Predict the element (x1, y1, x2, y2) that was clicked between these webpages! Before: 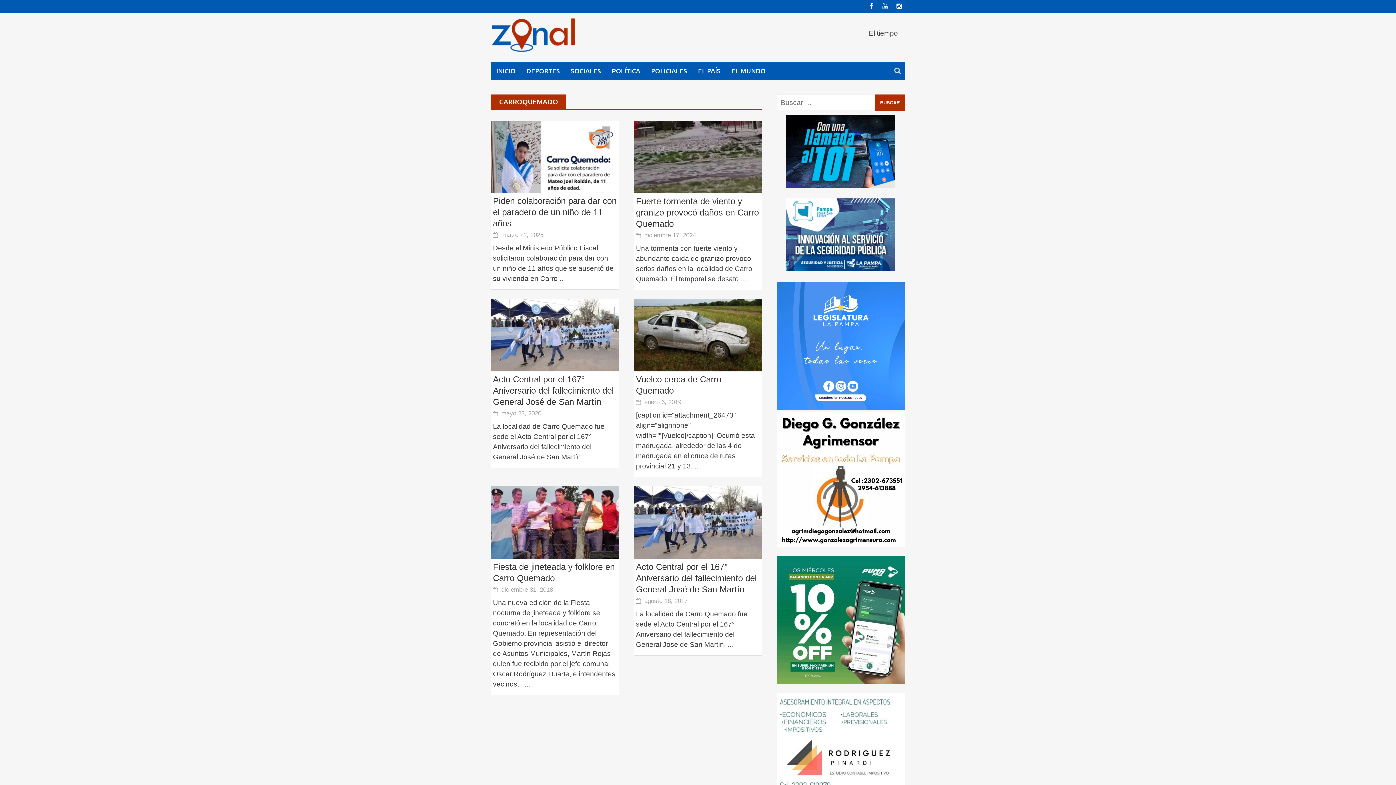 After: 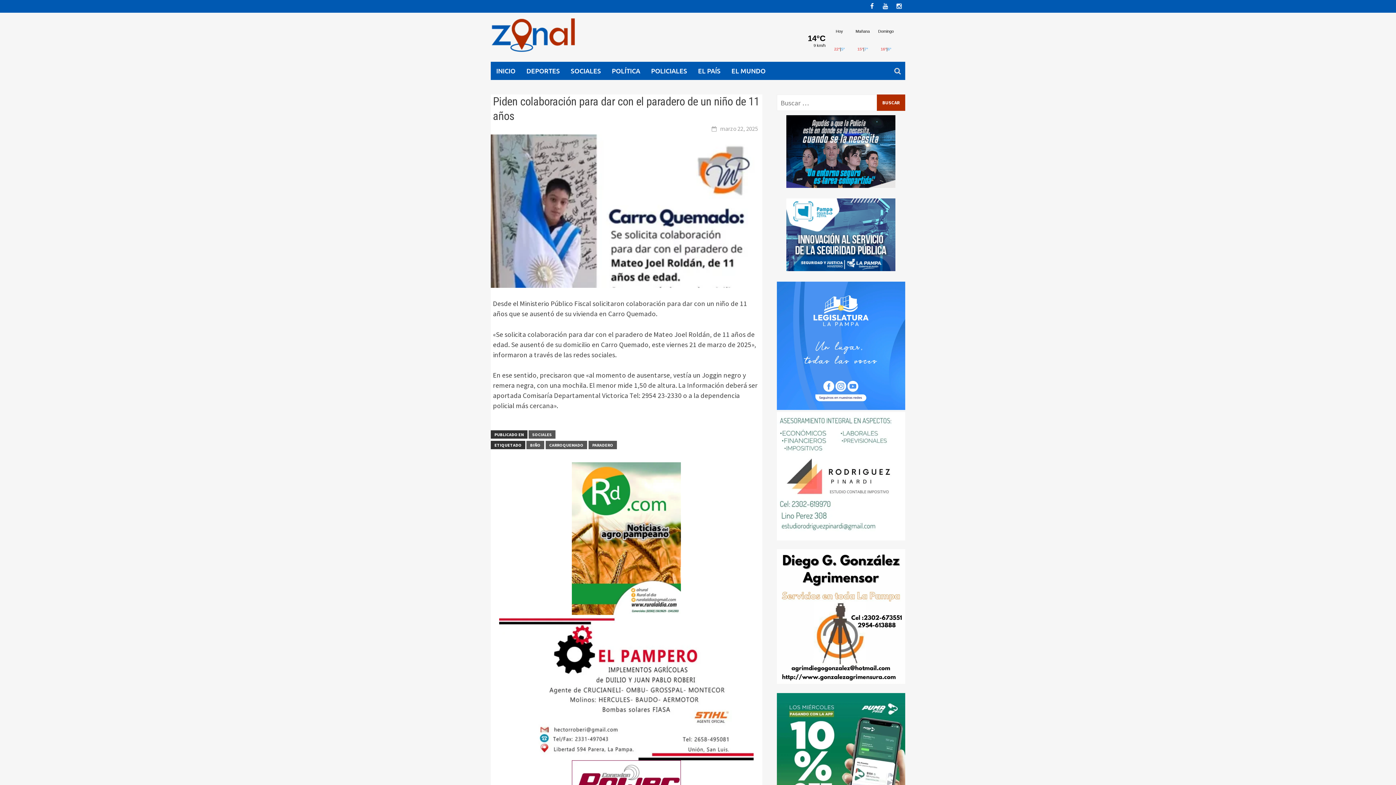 Action: bbox: (493, 196, 616, 228) label: Piden colaboración para dar con el paradero de un niño de 11 años